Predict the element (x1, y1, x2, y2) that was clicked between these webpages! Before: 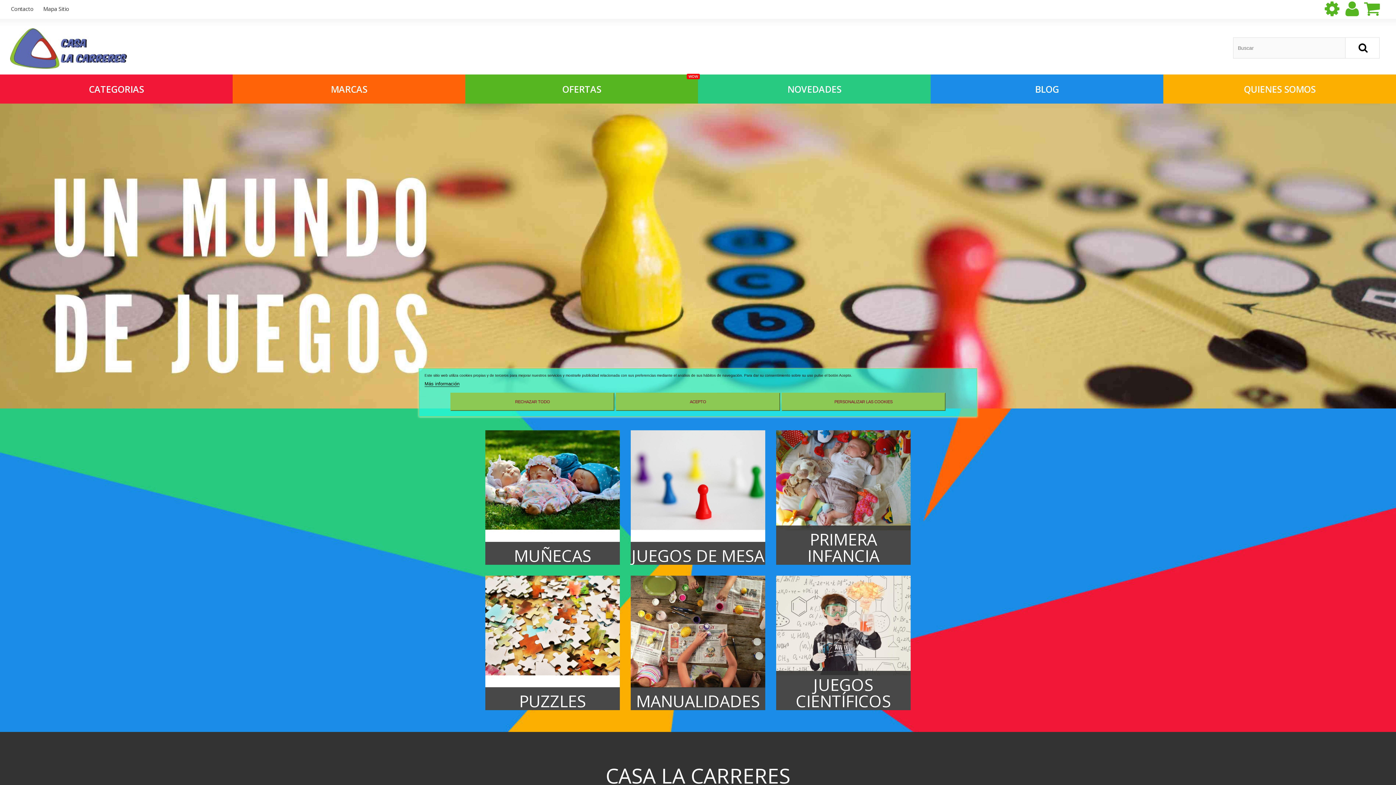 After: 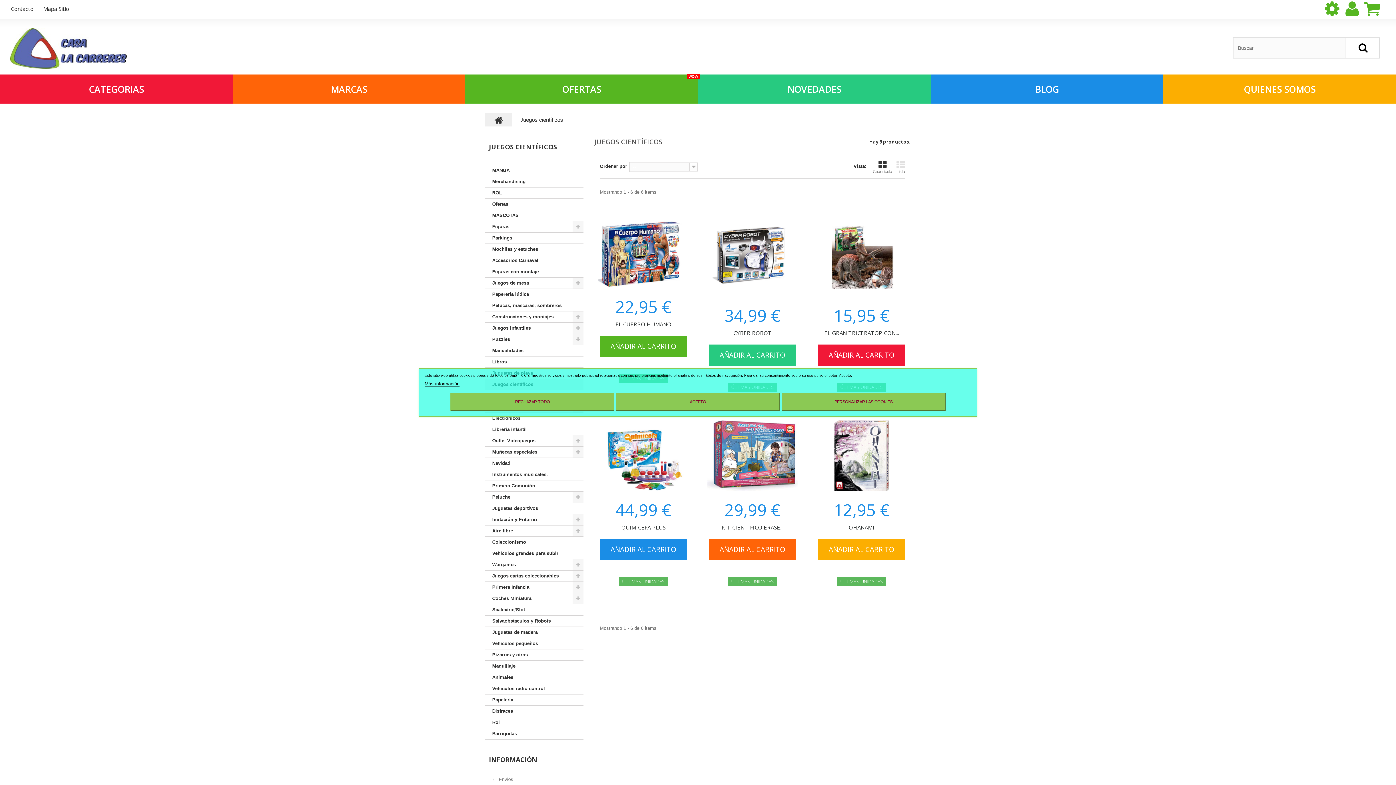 Action: bbox: (776, 575, 910, 710) label: JUEGOS CIENTÍFICOS